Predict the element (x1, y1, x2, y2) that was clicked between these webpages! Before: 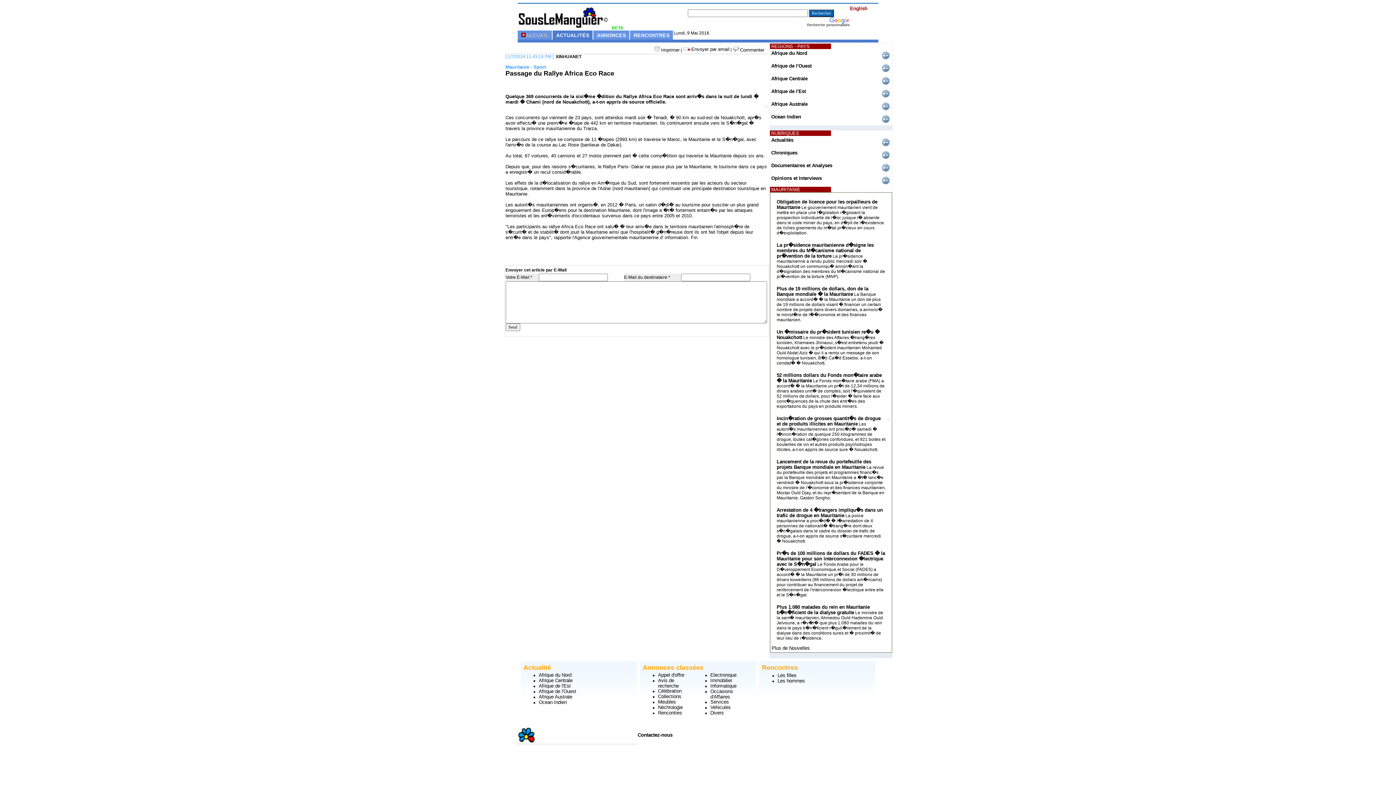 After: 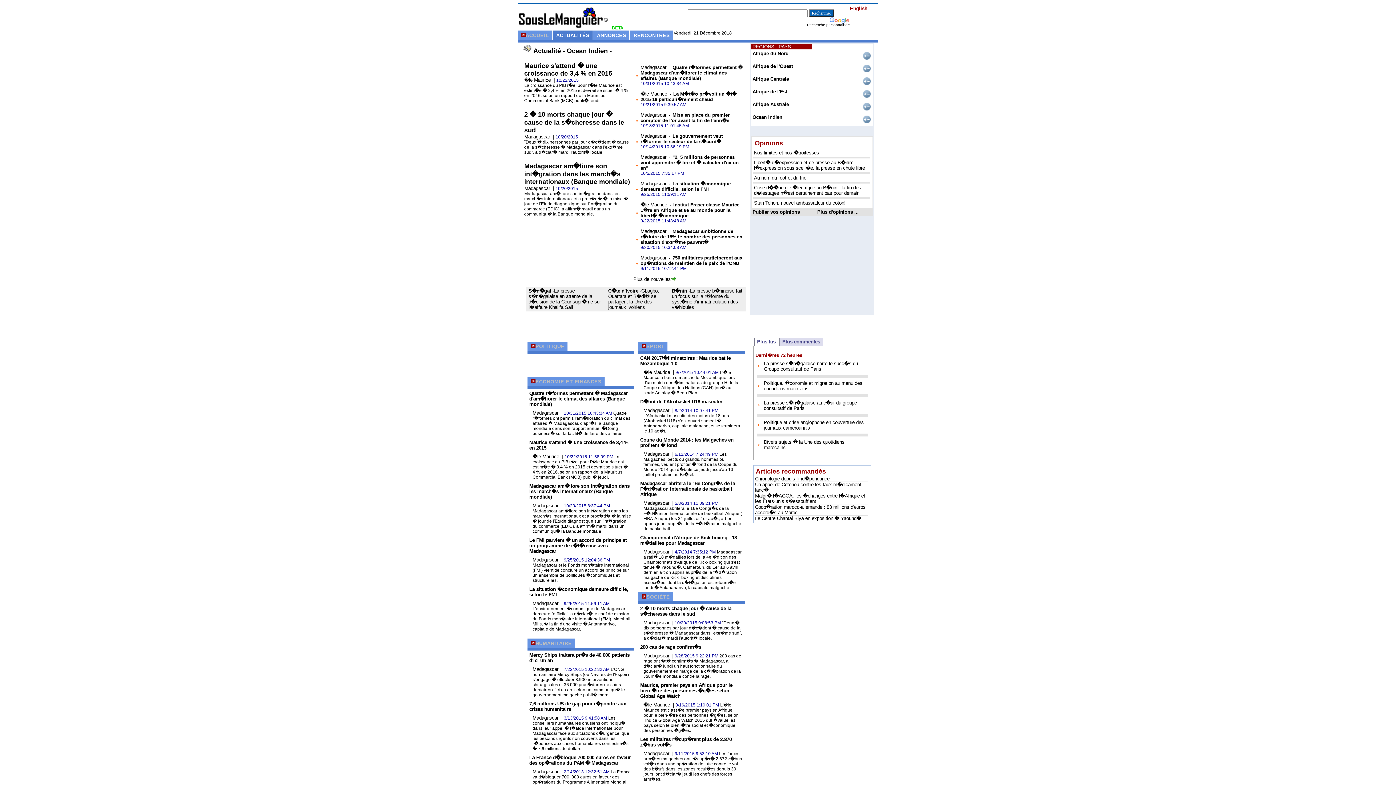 Action: bbox: (538, 700, 566, 705) label: Ocean Indien